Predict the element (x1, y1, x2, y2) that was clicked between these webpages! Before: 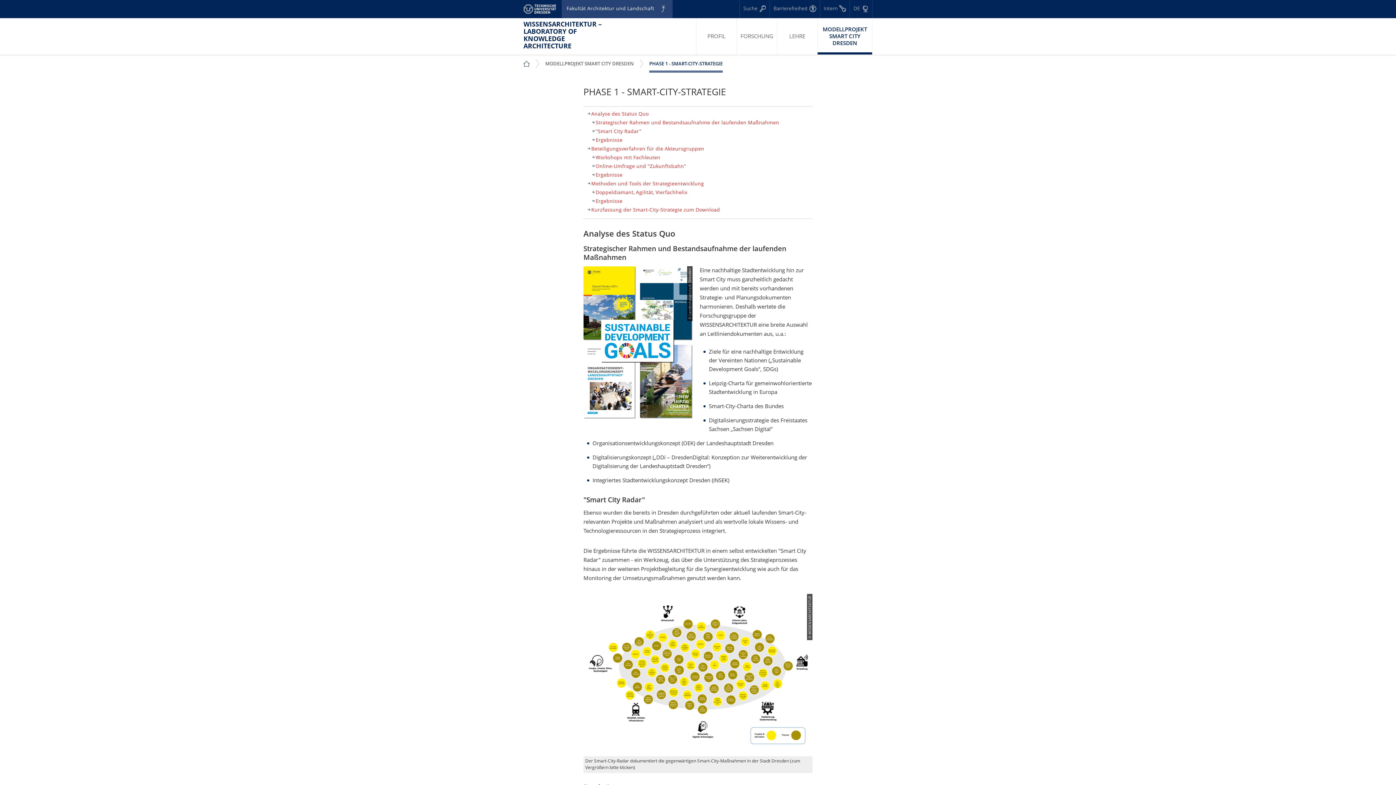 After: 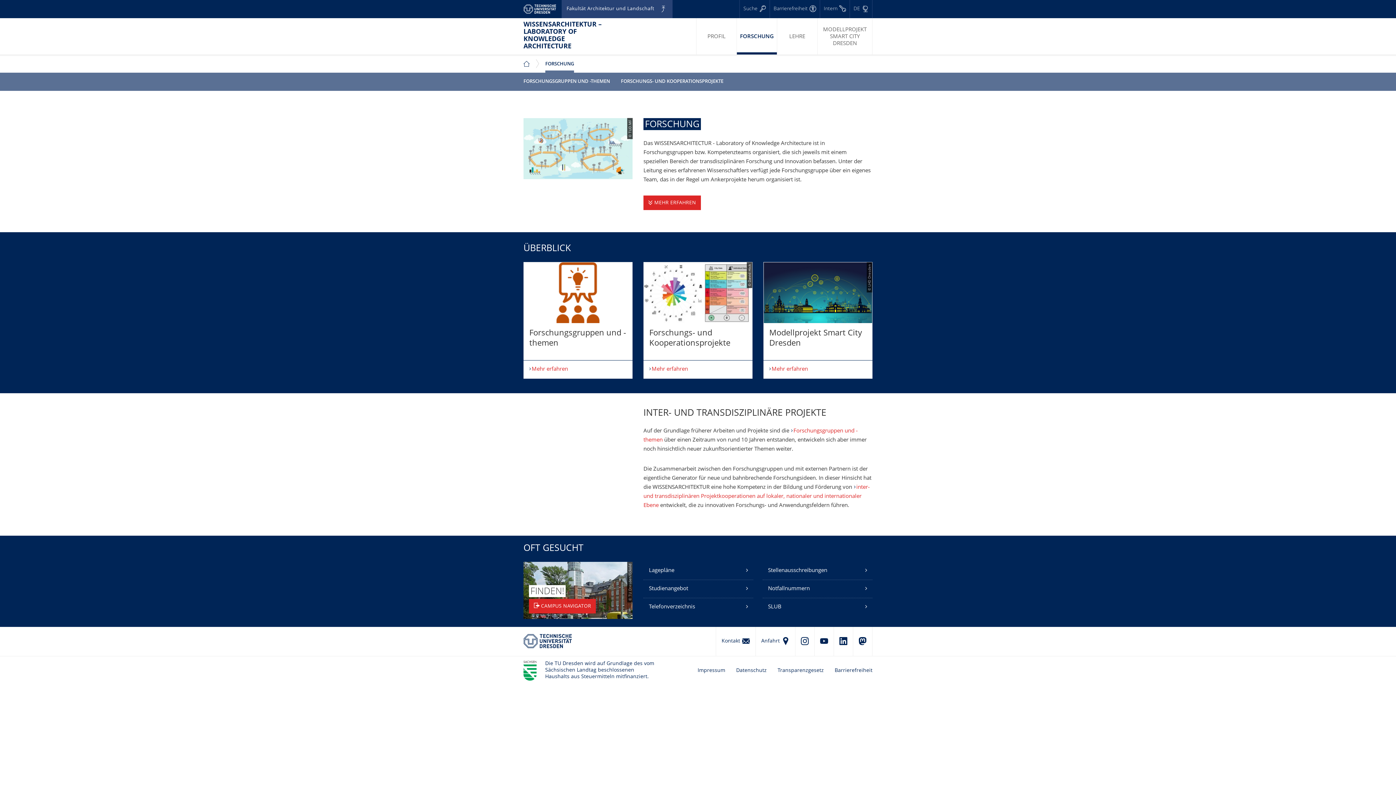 Action: label: FORSCHUNG bbox: (737, 18, 777, 54)